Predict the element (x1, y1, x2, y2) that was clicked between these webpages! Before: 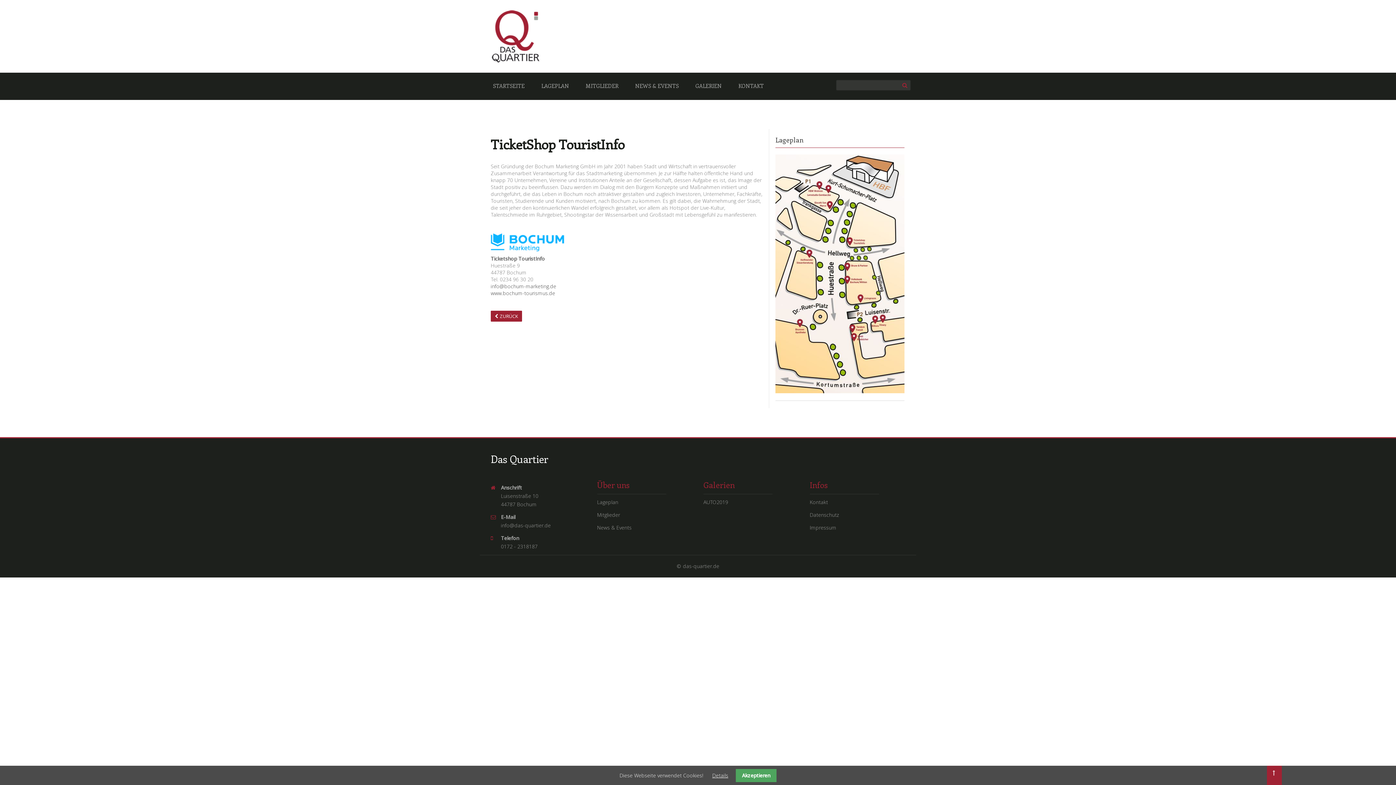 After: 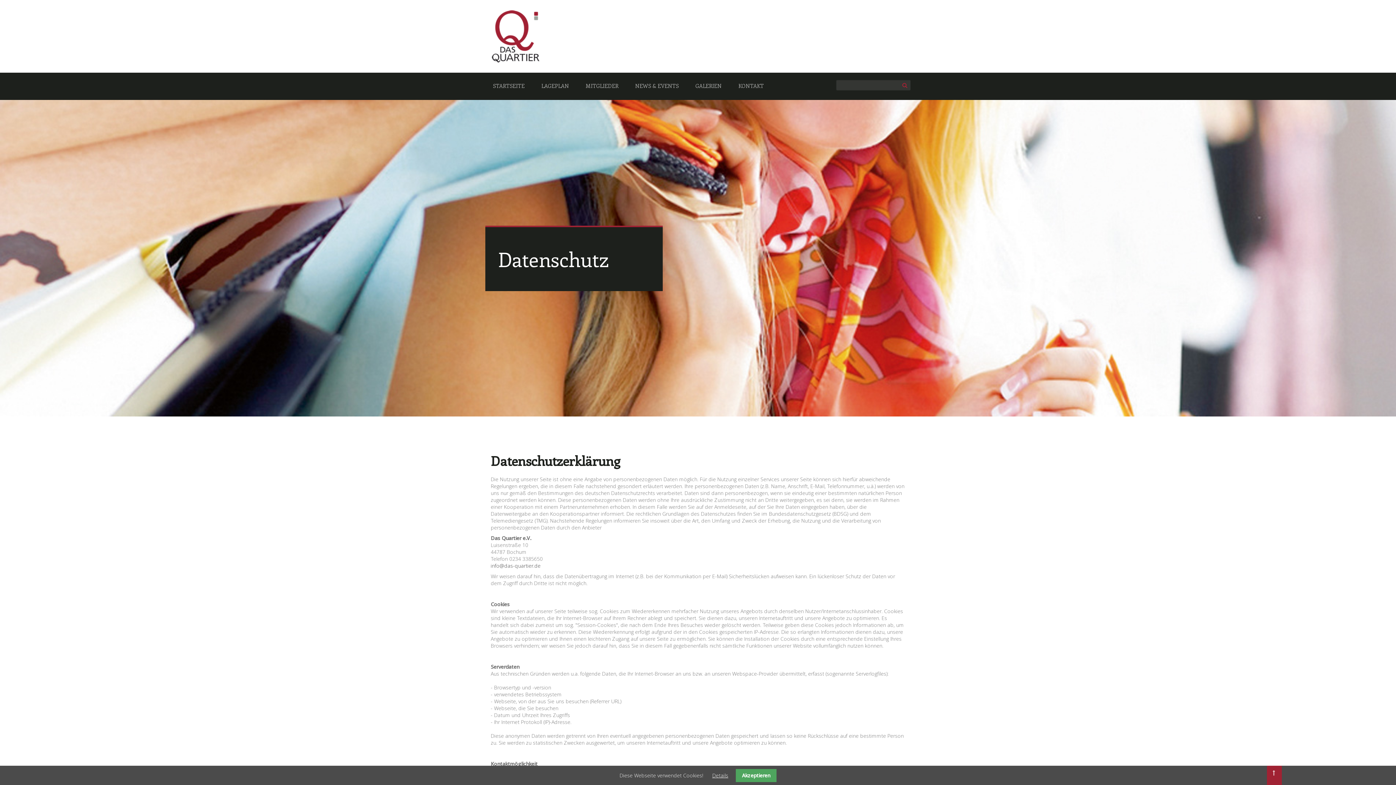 Action: bbox: (712, 772, 728, 779) label: Details